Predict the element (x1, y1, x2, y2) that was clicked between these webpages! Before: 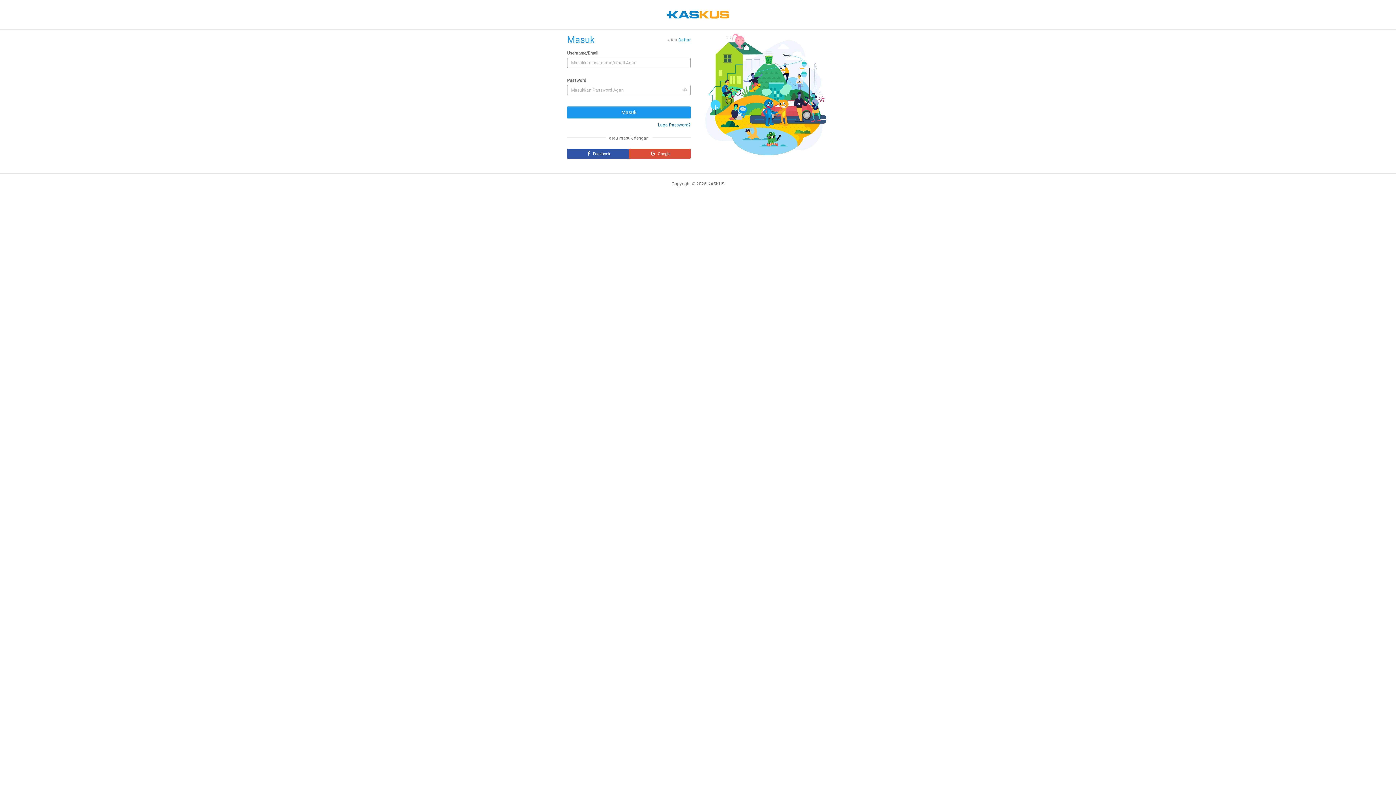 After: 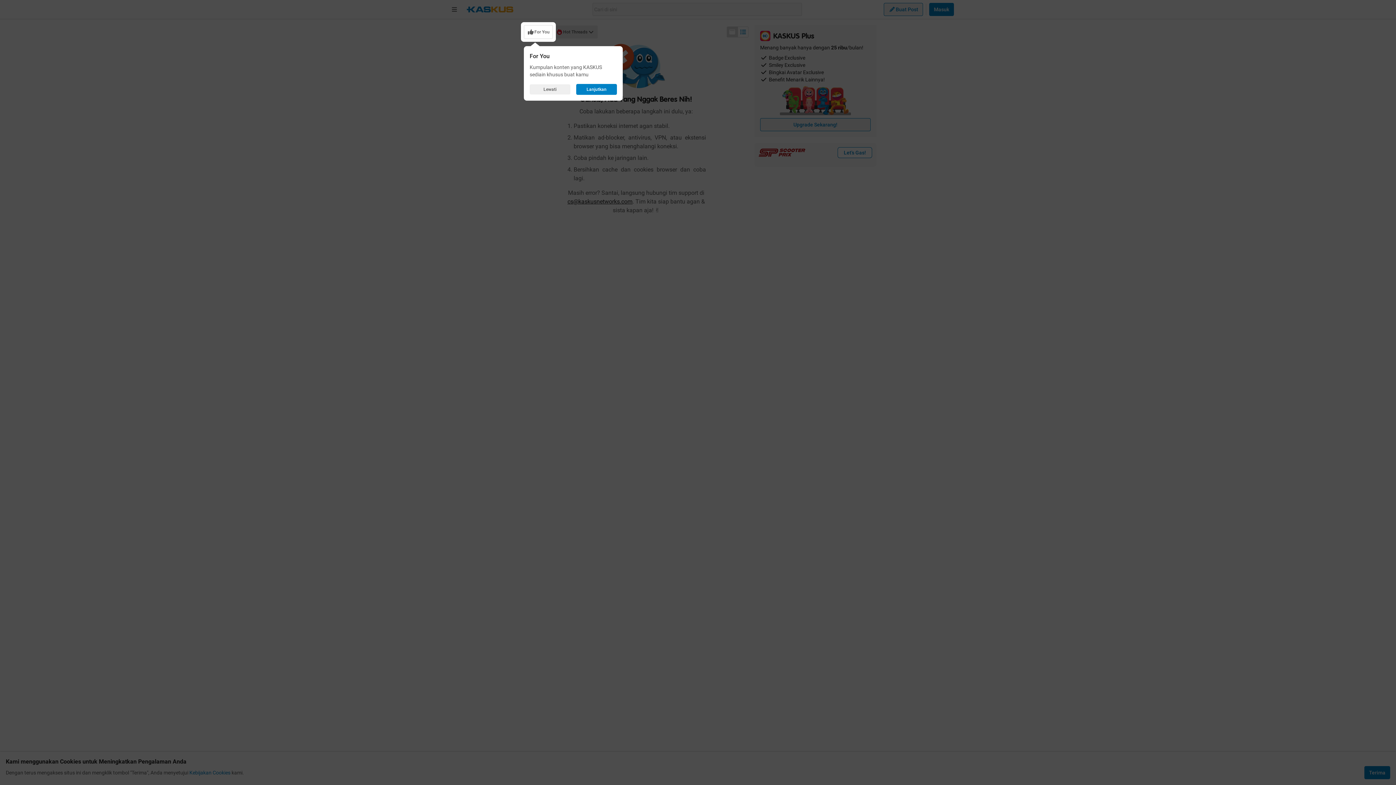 Action: bbox: (666, 11, 729, 16)